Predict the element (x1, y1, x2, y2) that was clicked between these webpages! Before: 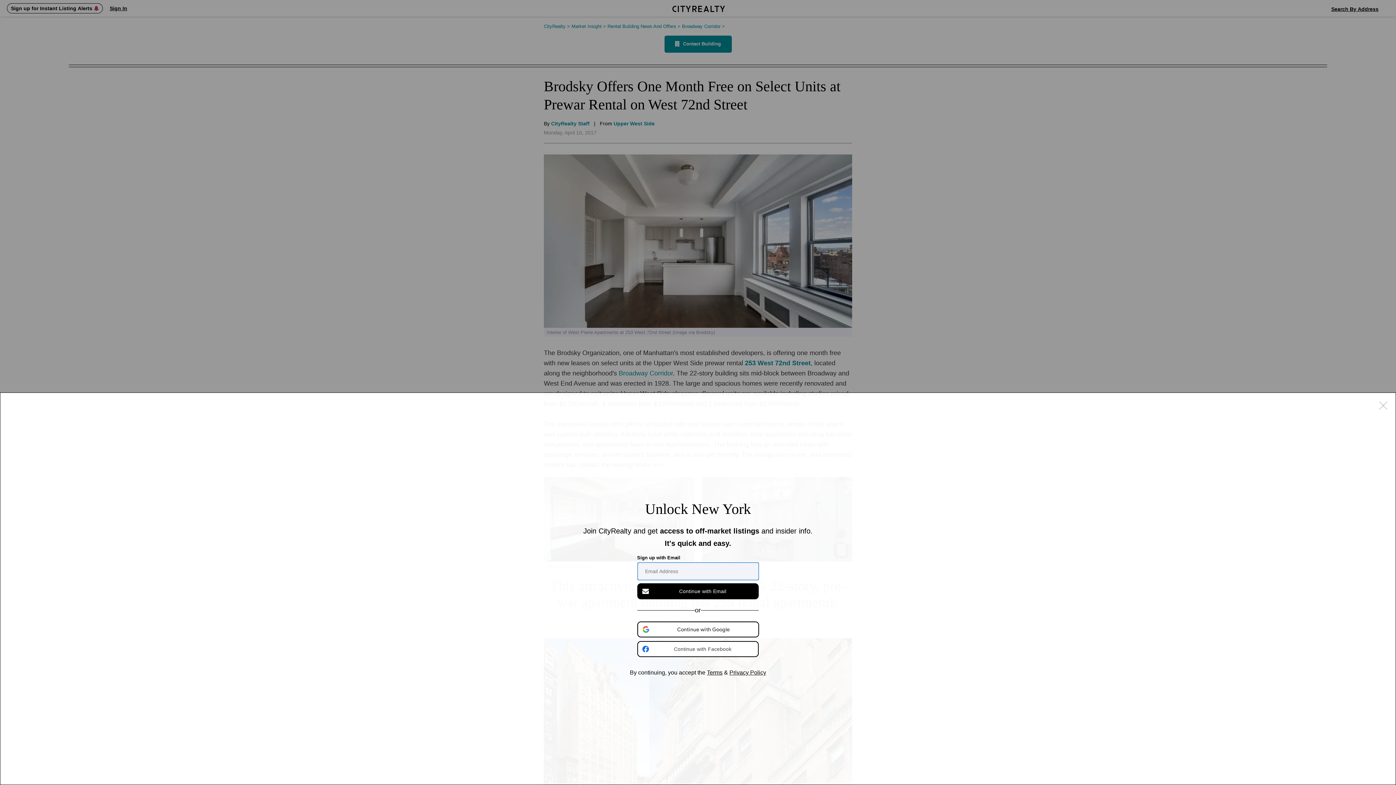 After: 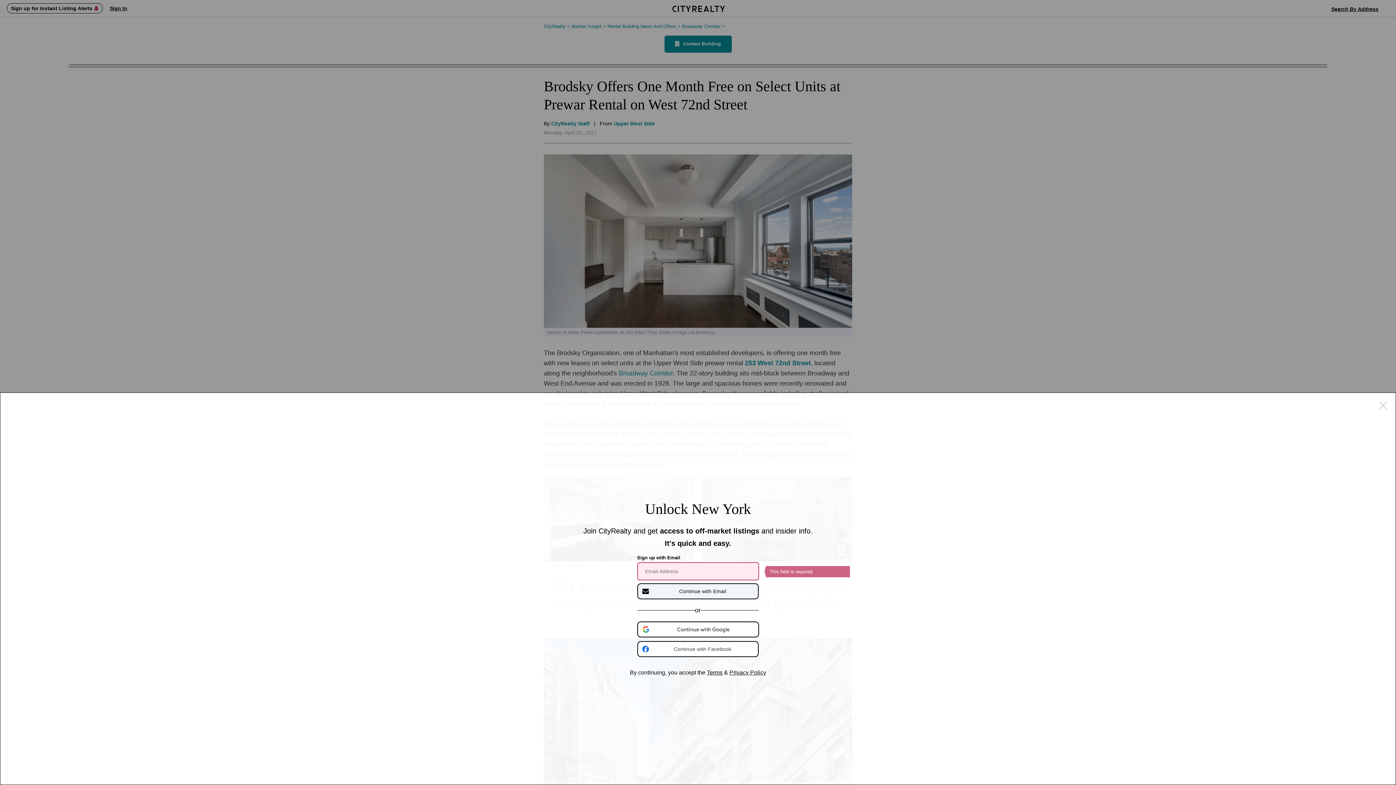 Action: bbox: (637, 583, 758, 599) label: Continue with Email